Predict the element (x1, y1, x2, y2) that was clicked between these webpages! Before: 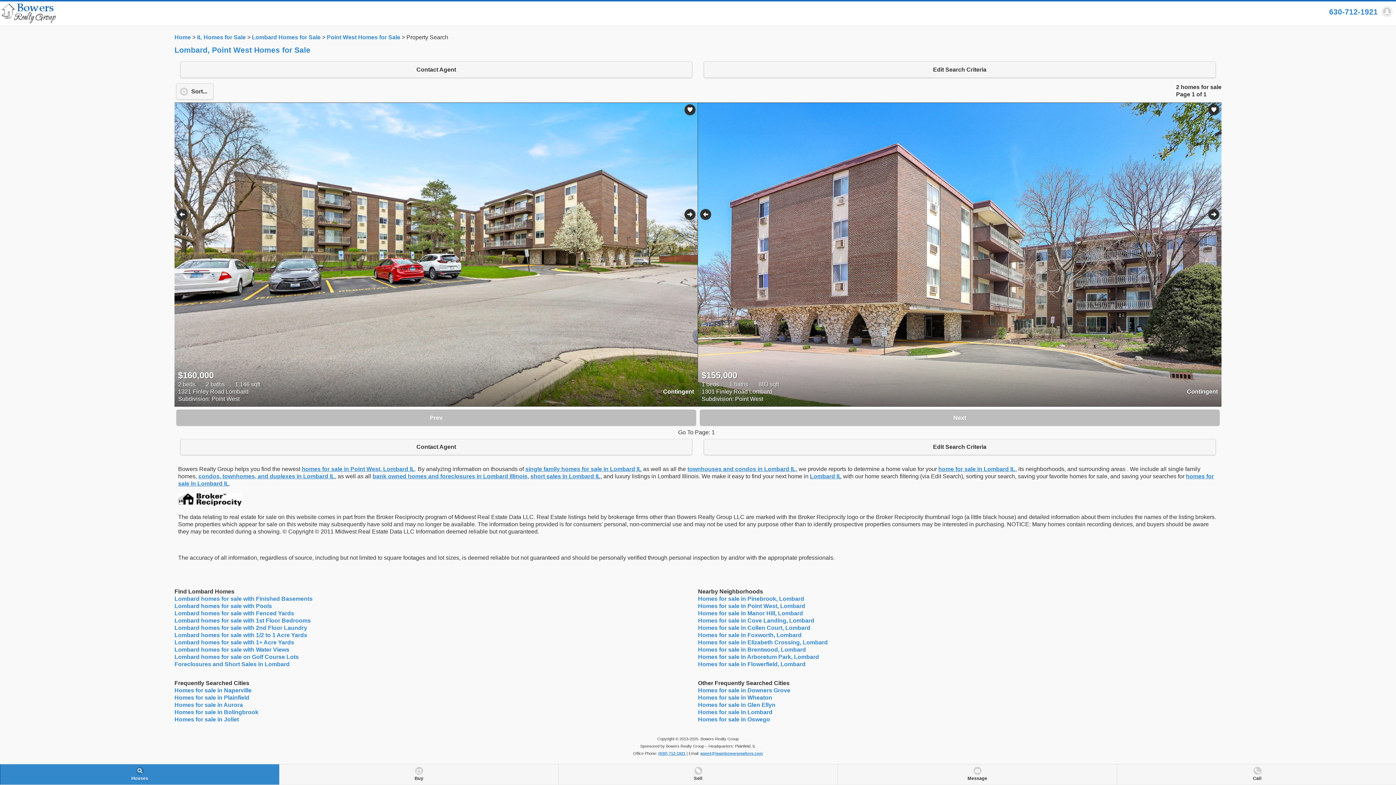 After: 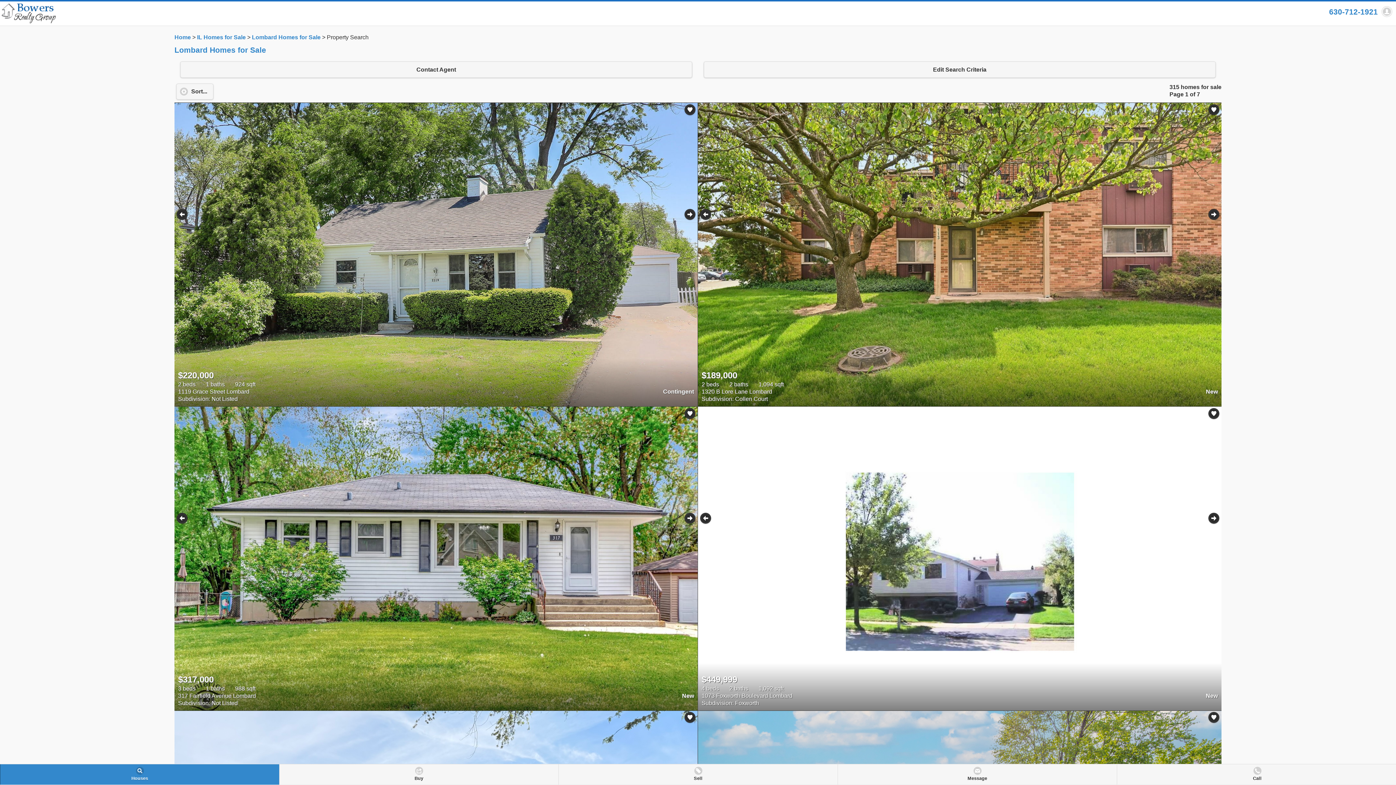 Action: bbox: (810, 473, 841, 479) label: Lombard IL